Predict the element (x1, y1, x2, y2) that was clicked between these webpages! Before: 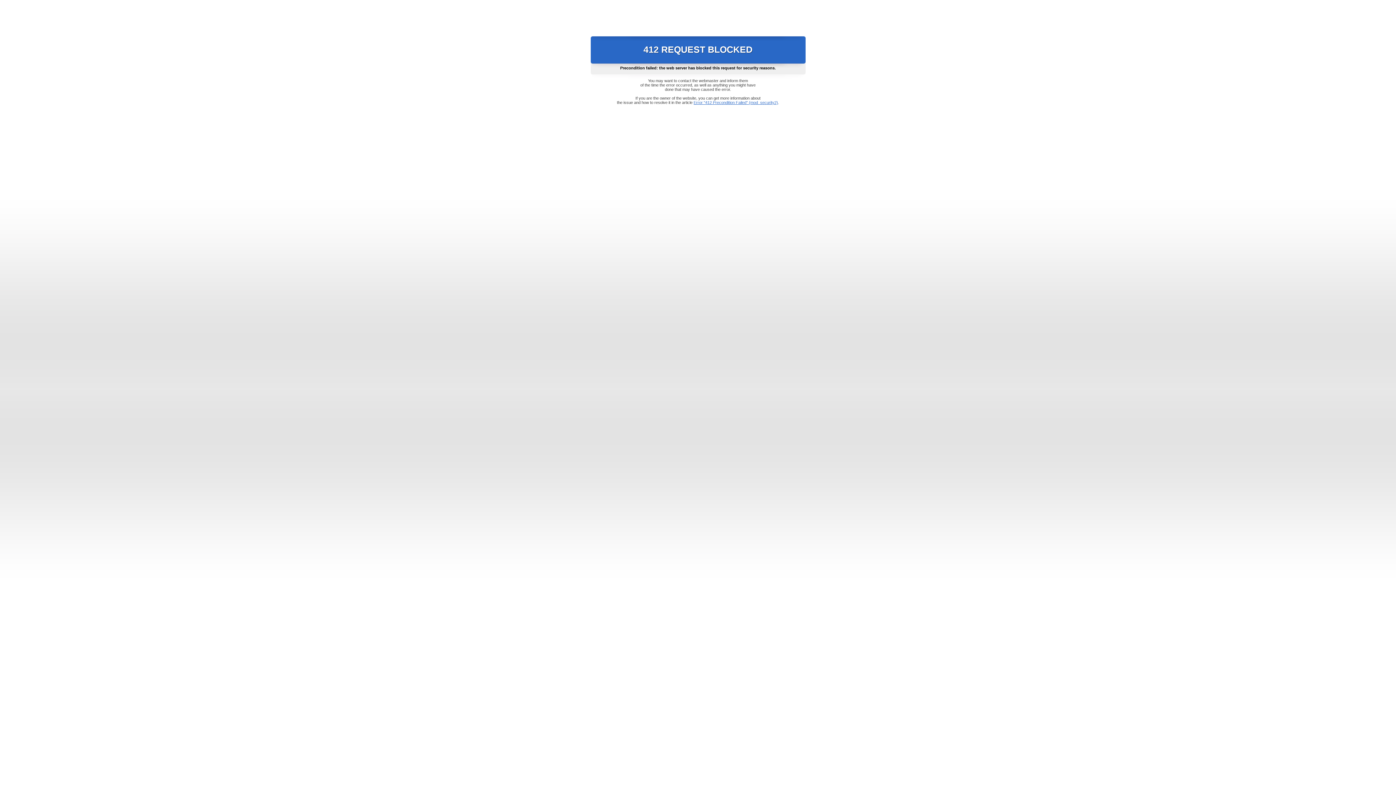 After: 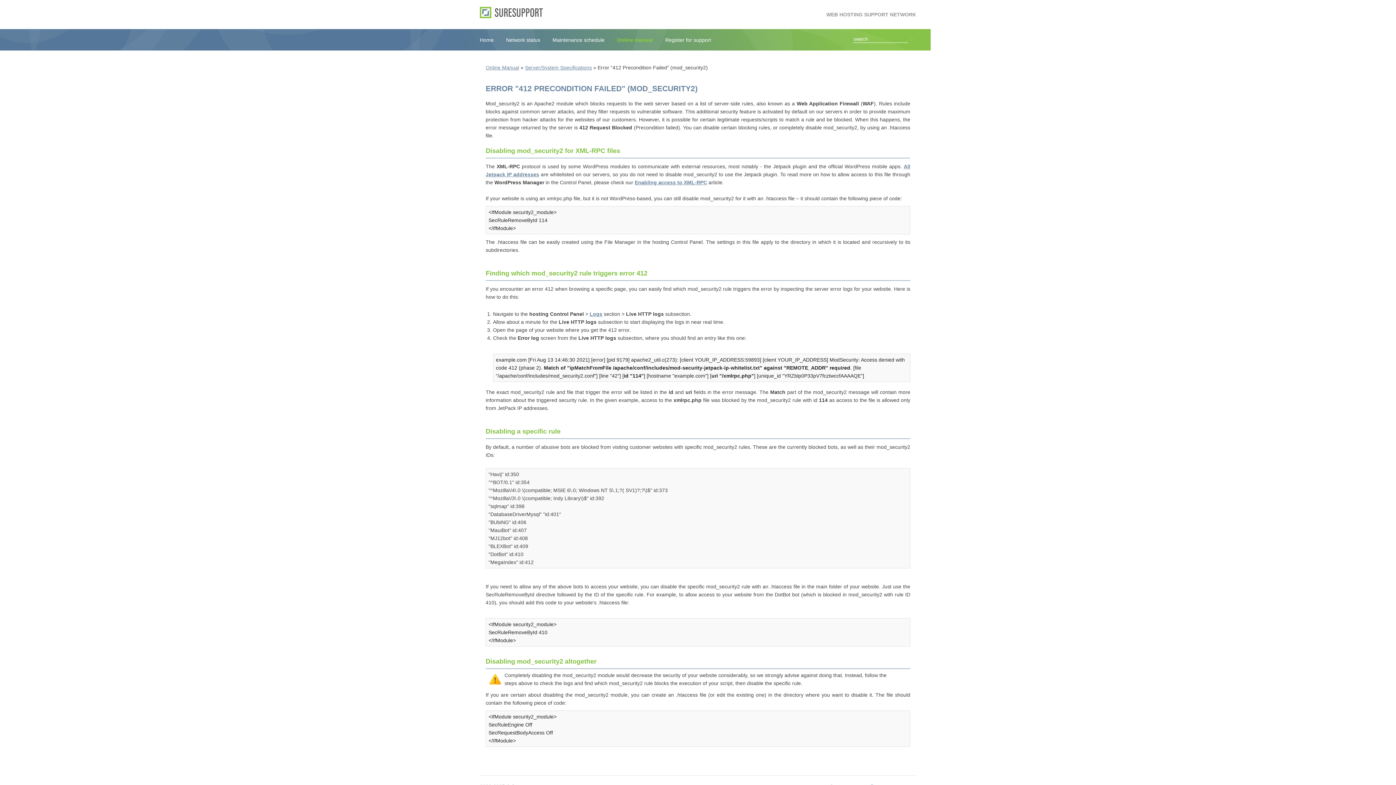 Action: label: Error "412 Precondition Failed" (mod_security2) bbox: (693, 100, 778, 104)